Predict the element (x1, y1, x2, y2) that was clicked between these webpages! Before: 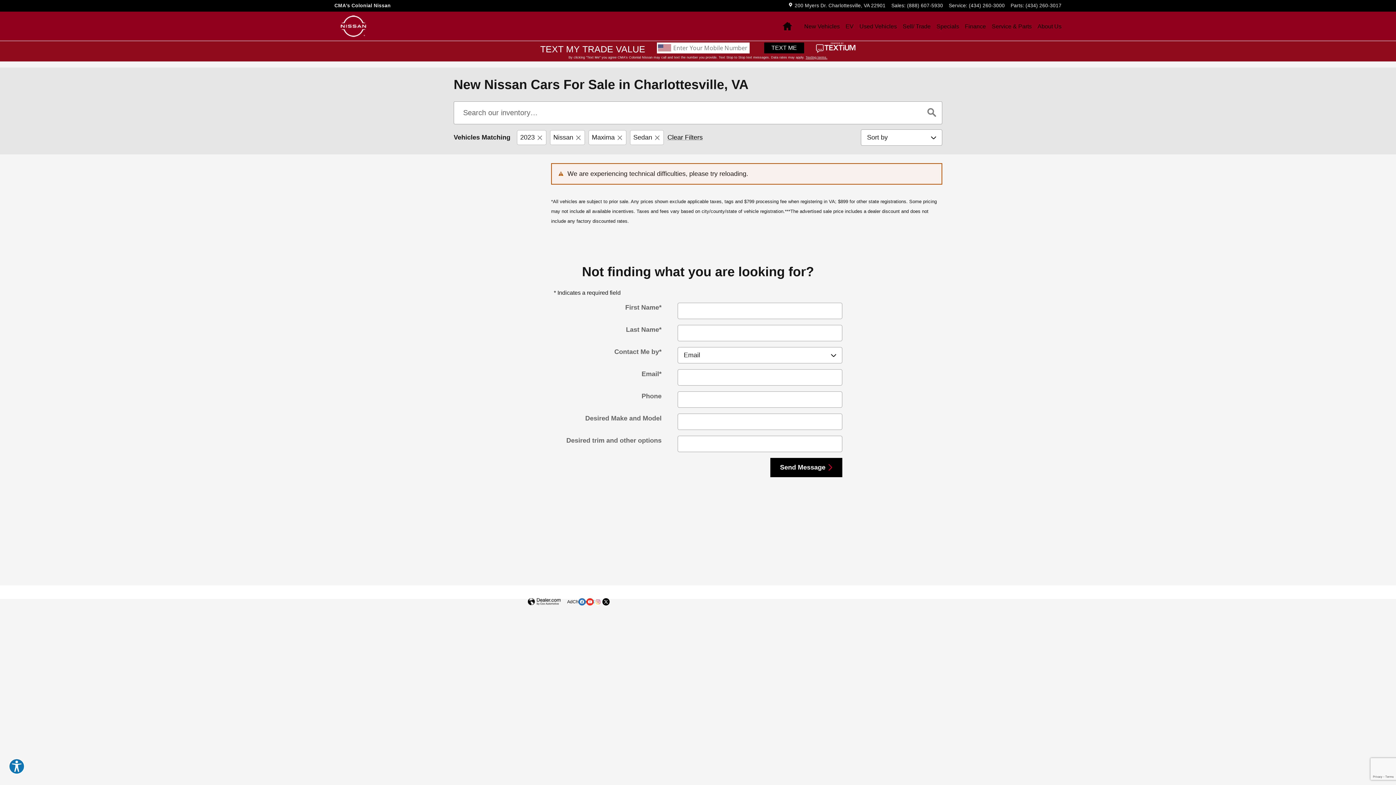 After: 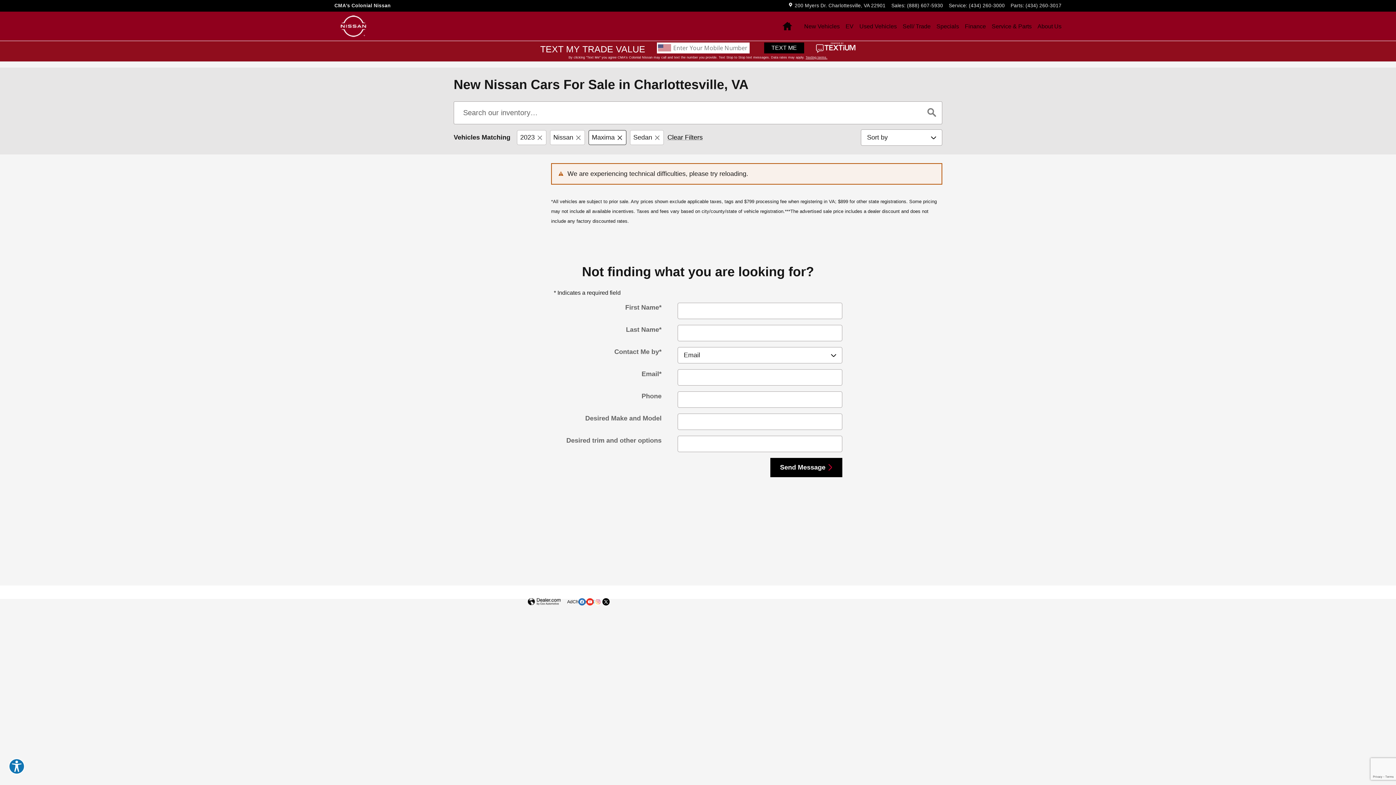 Action: label: Model: Maxima. Click to remove.  bbox: (588, 130, 626, 145)